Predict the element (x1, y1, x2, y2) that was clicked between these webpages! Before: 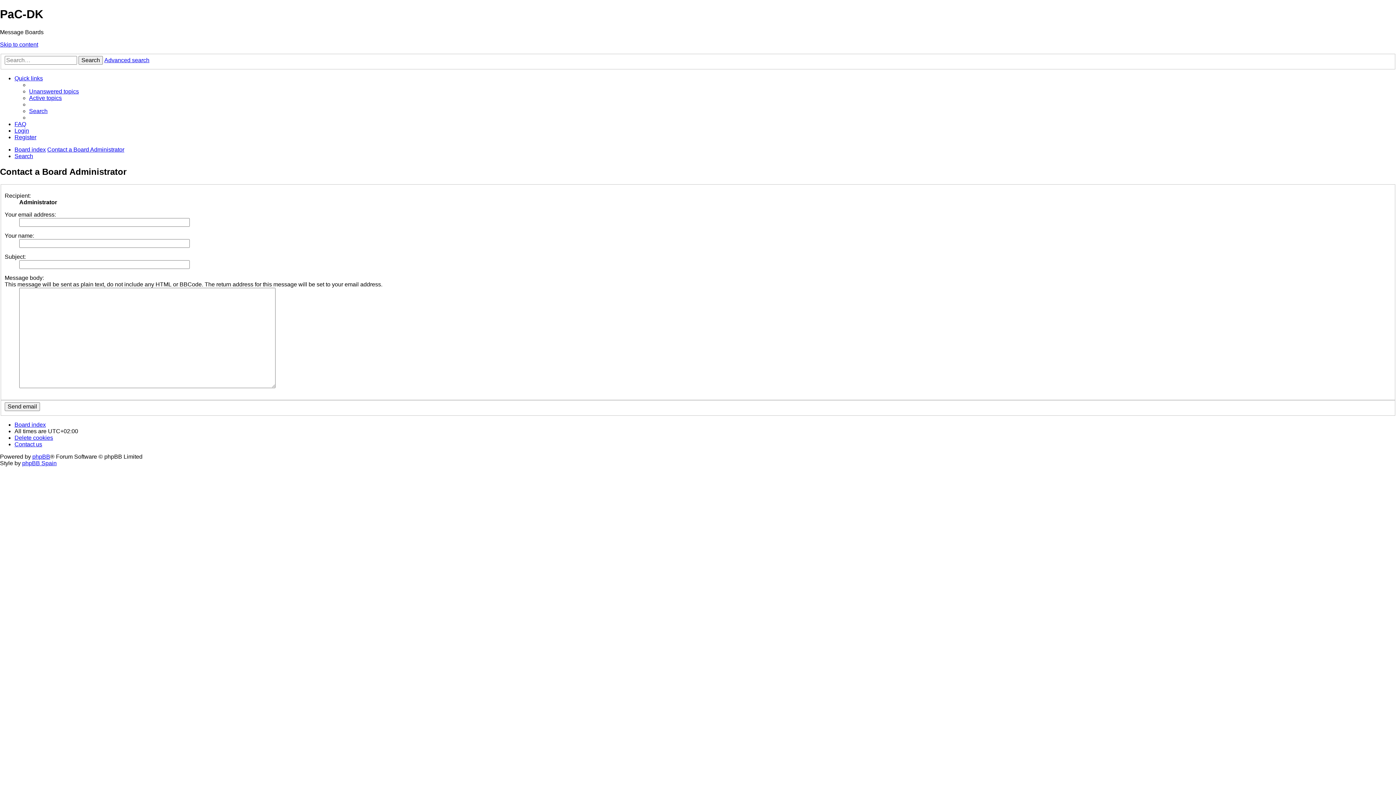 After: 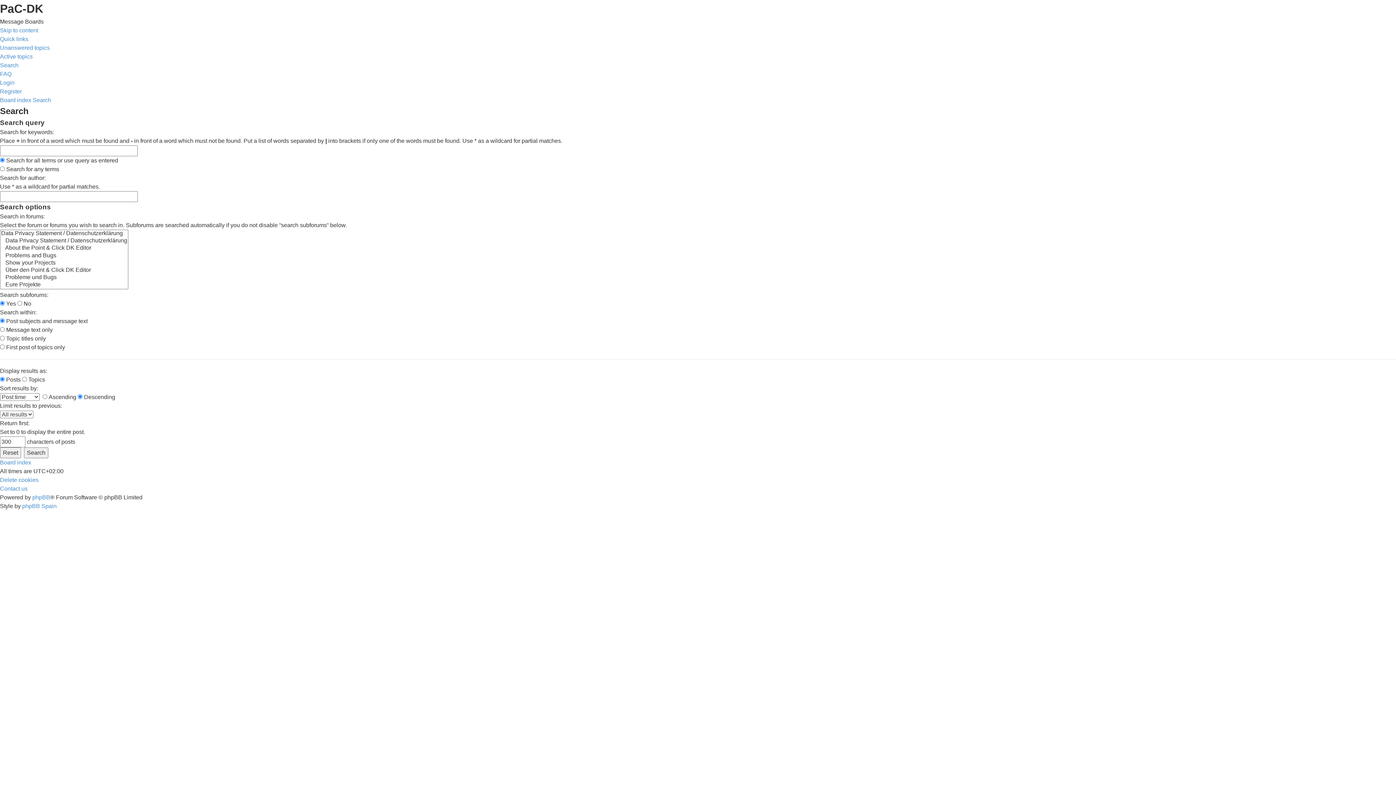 Action: label: Advanced search bbox: (104, 57, 149, 63)